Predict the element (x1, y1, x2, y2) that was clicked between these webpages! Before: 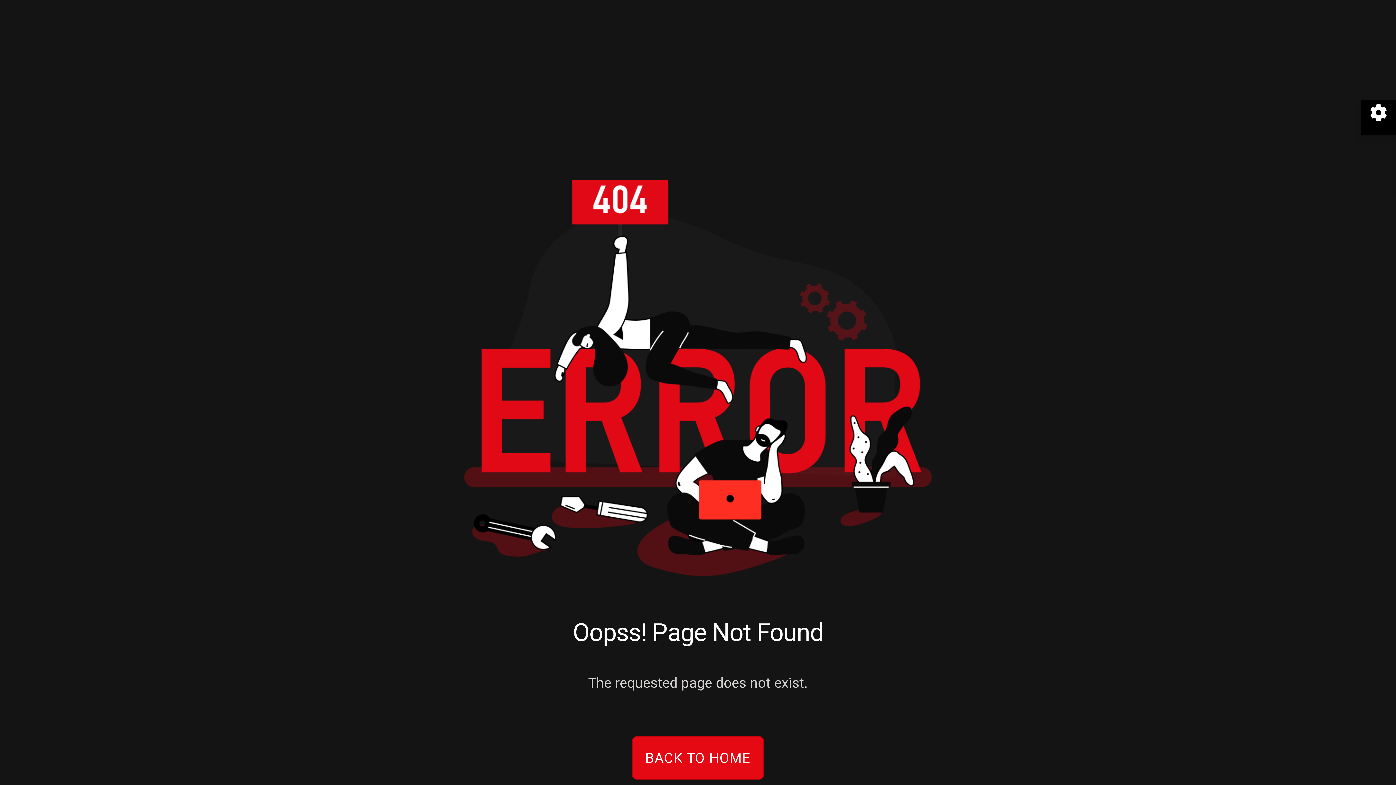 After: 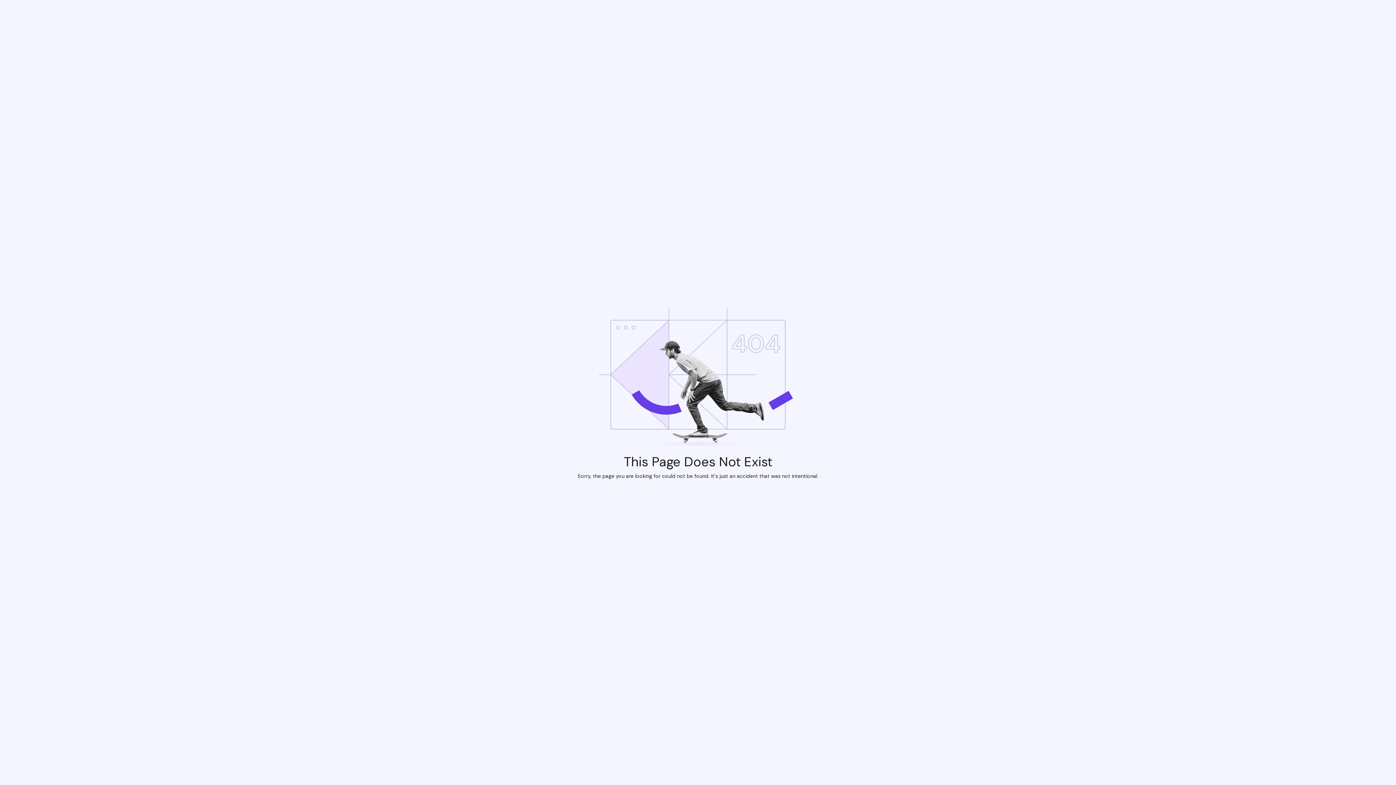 Action: bbox: (632, 736, 763, 779) label: BACK TO HOME